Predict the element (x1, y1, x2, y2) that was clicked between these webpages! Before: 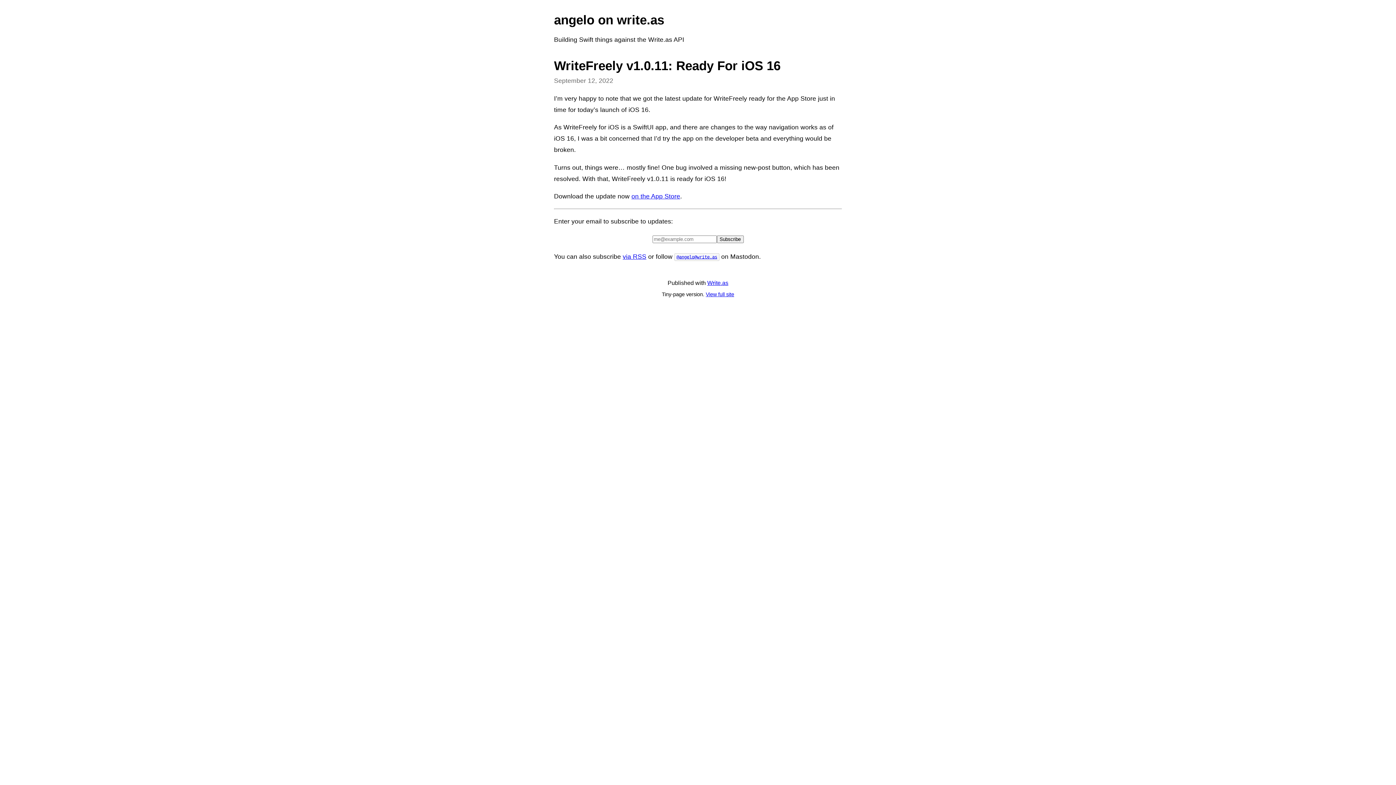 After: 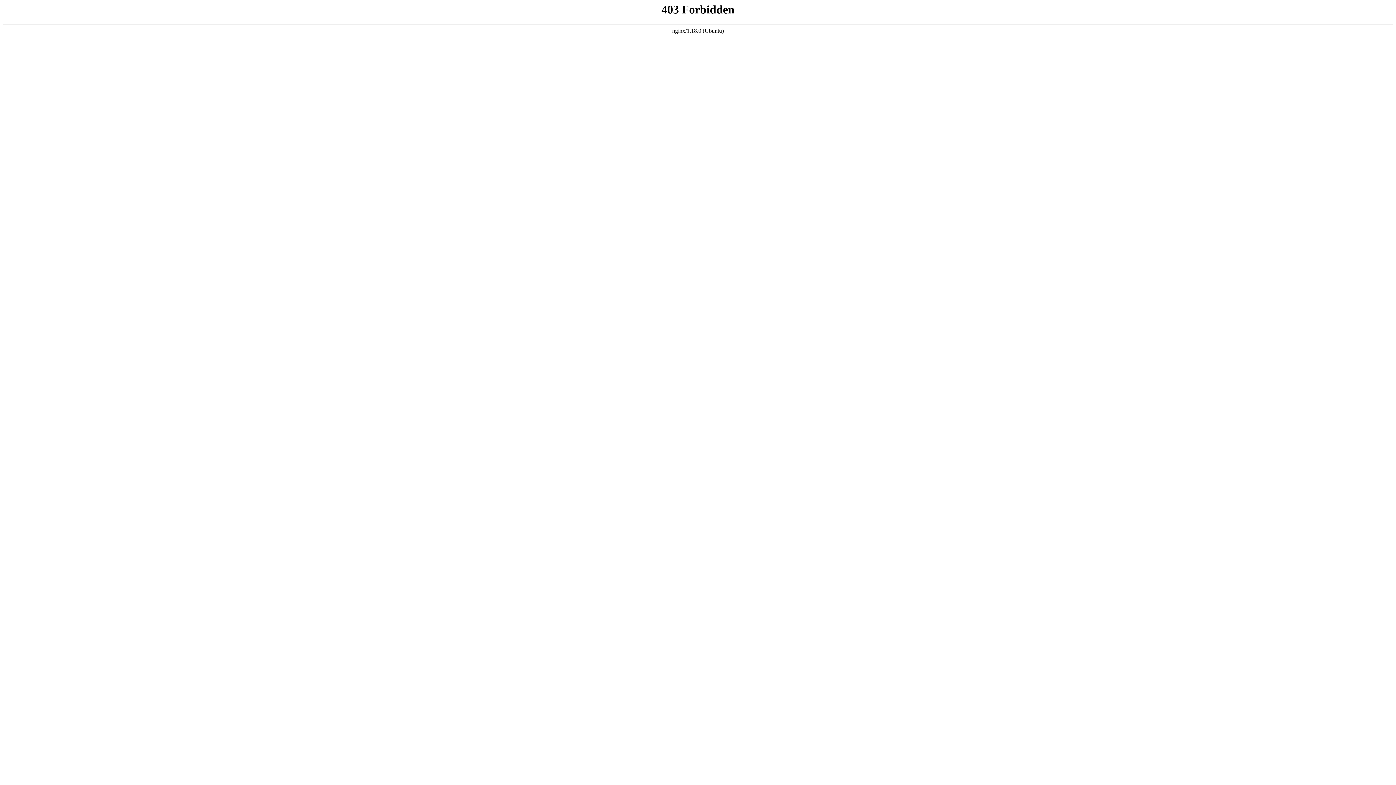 Action: label: @angelo@write.as bbox: (676, 254, 717, 259)